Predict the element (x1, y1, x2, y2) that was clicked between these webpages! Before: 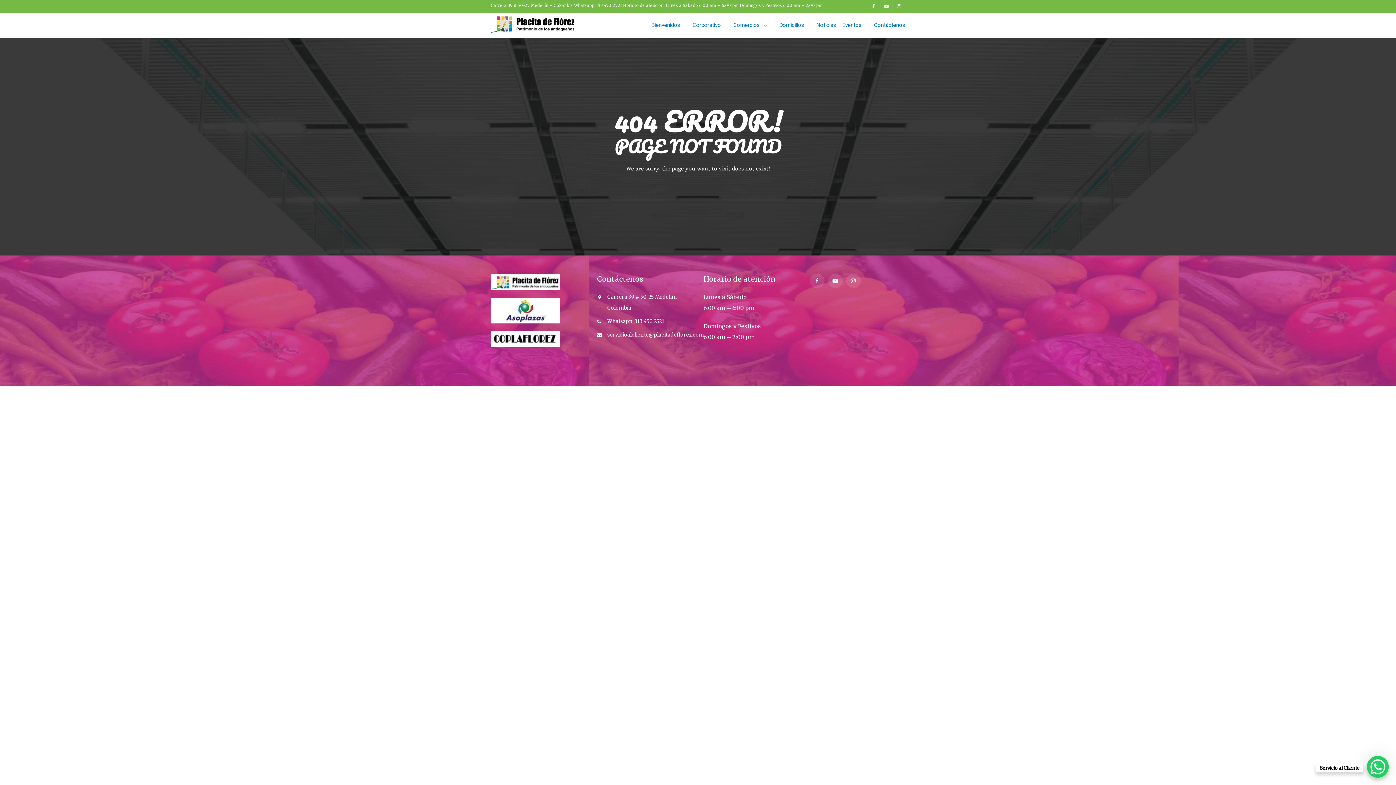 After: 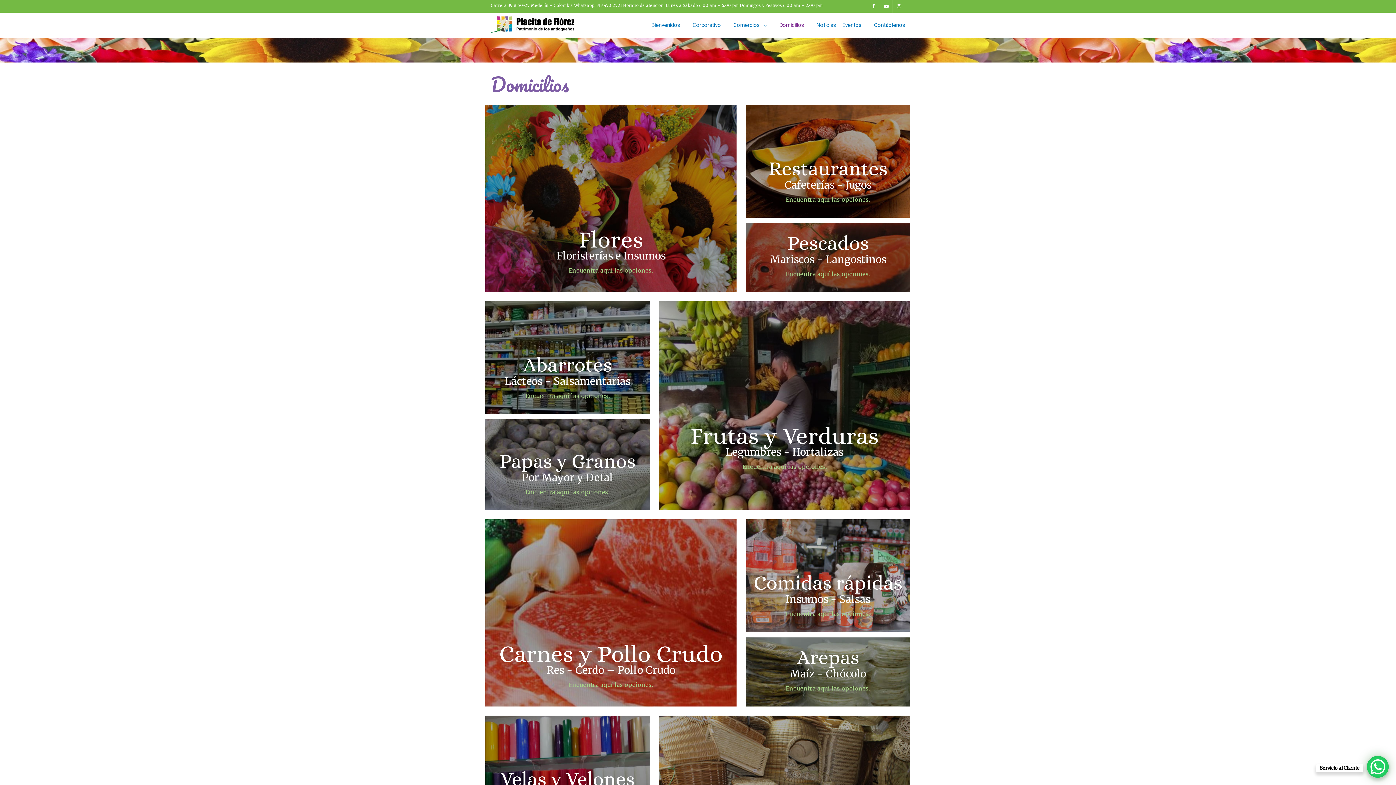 Action: label: Domicilios bbox: (779, 12, 804, 37)